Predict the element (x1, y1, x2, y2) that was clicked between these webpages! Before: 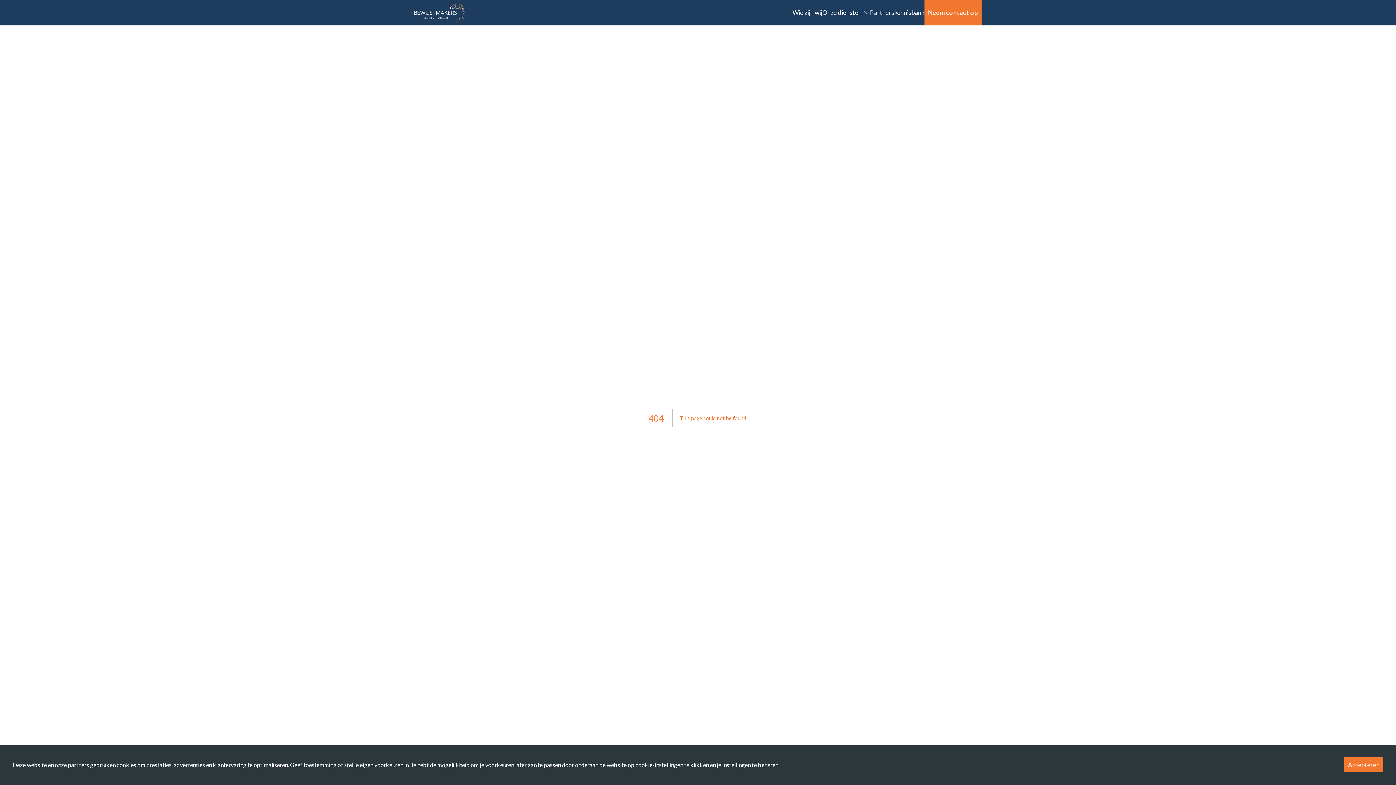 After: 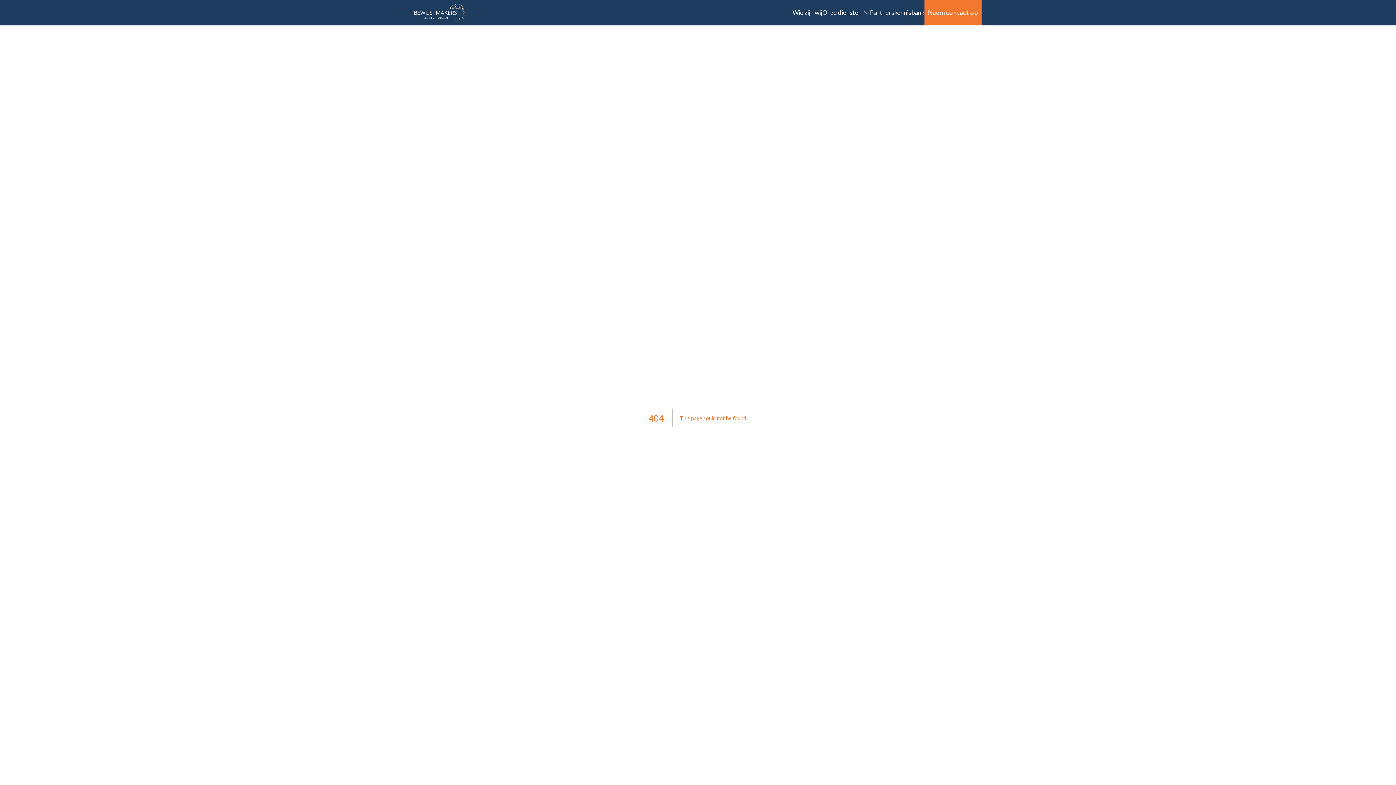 Action: label: Accept cookies bbox: (1344, 757, 1383, 772)